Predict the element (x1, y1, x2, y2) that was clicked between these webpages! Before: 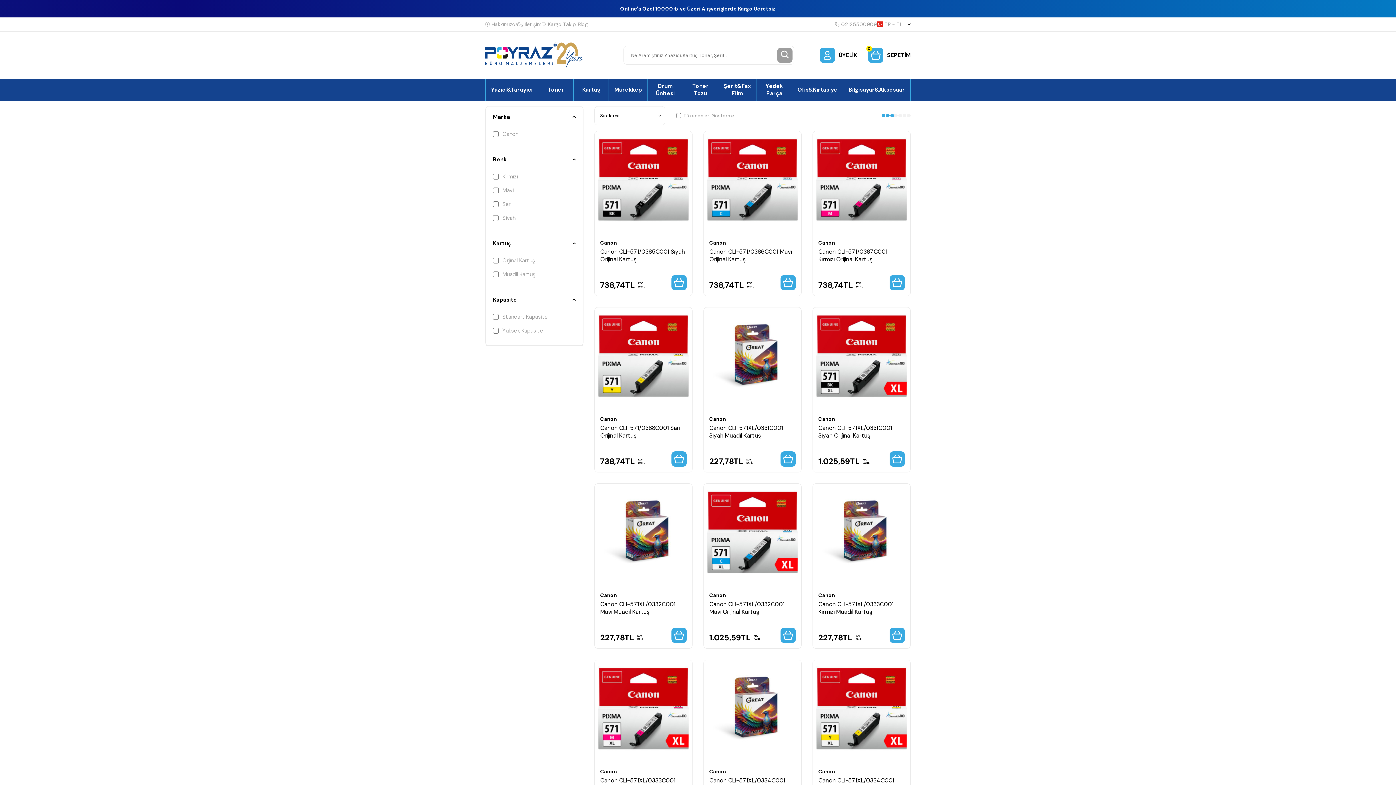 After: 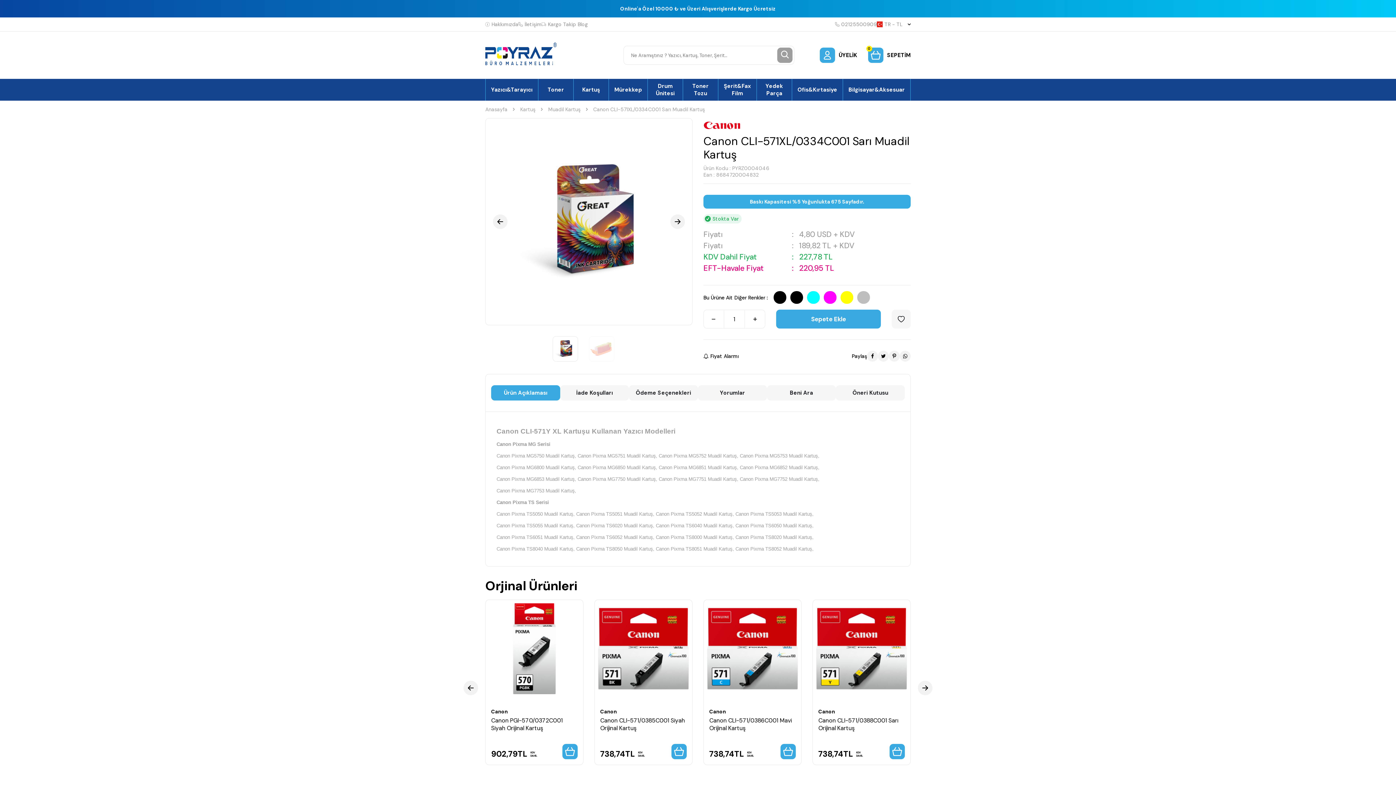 Action: bbox: (709, 776, 795, 792) label: Canon CLI-571XL/0334C001 Sarı Muadil Kartuş